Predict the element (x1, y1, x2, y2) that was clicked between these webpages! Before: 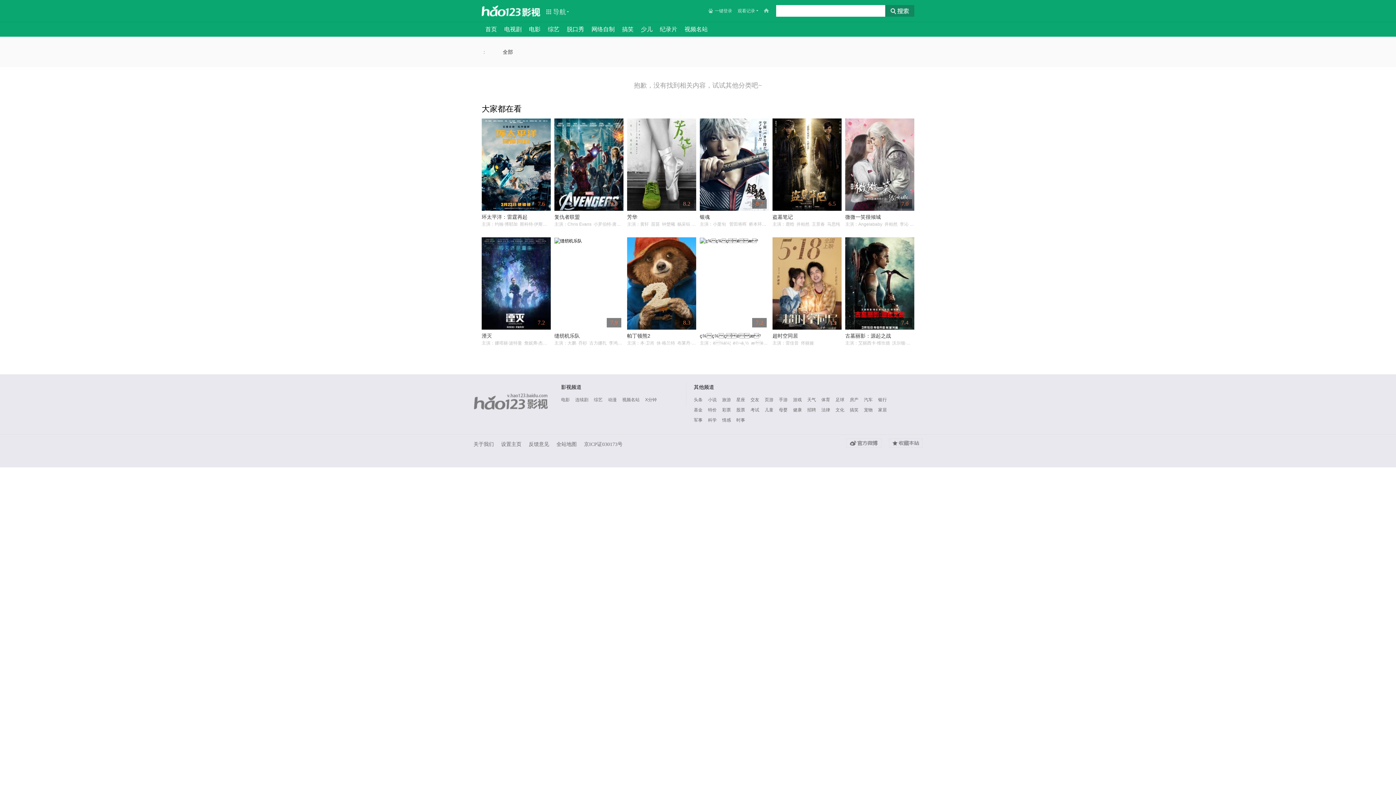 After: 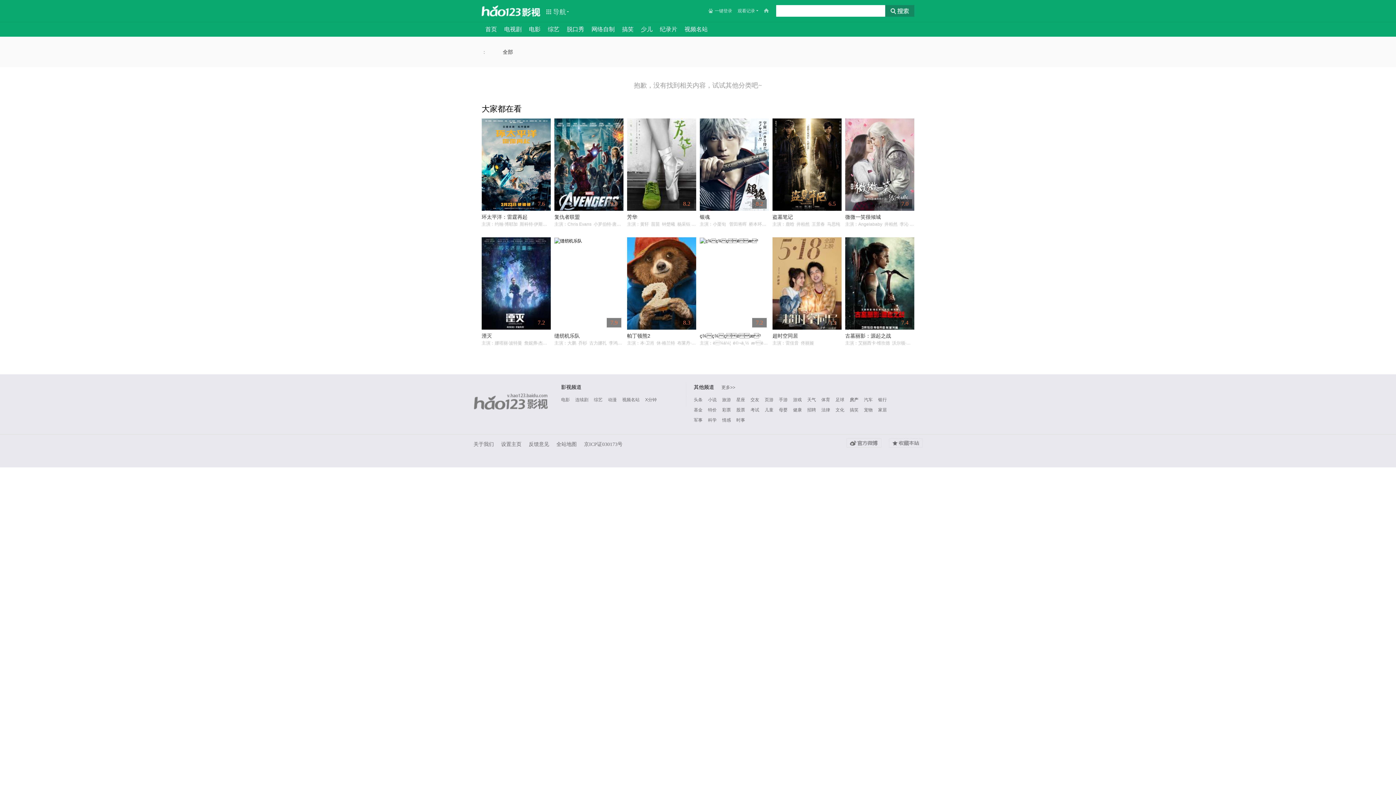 Action: bbox: (850, 396, 858, 403) label: 房产